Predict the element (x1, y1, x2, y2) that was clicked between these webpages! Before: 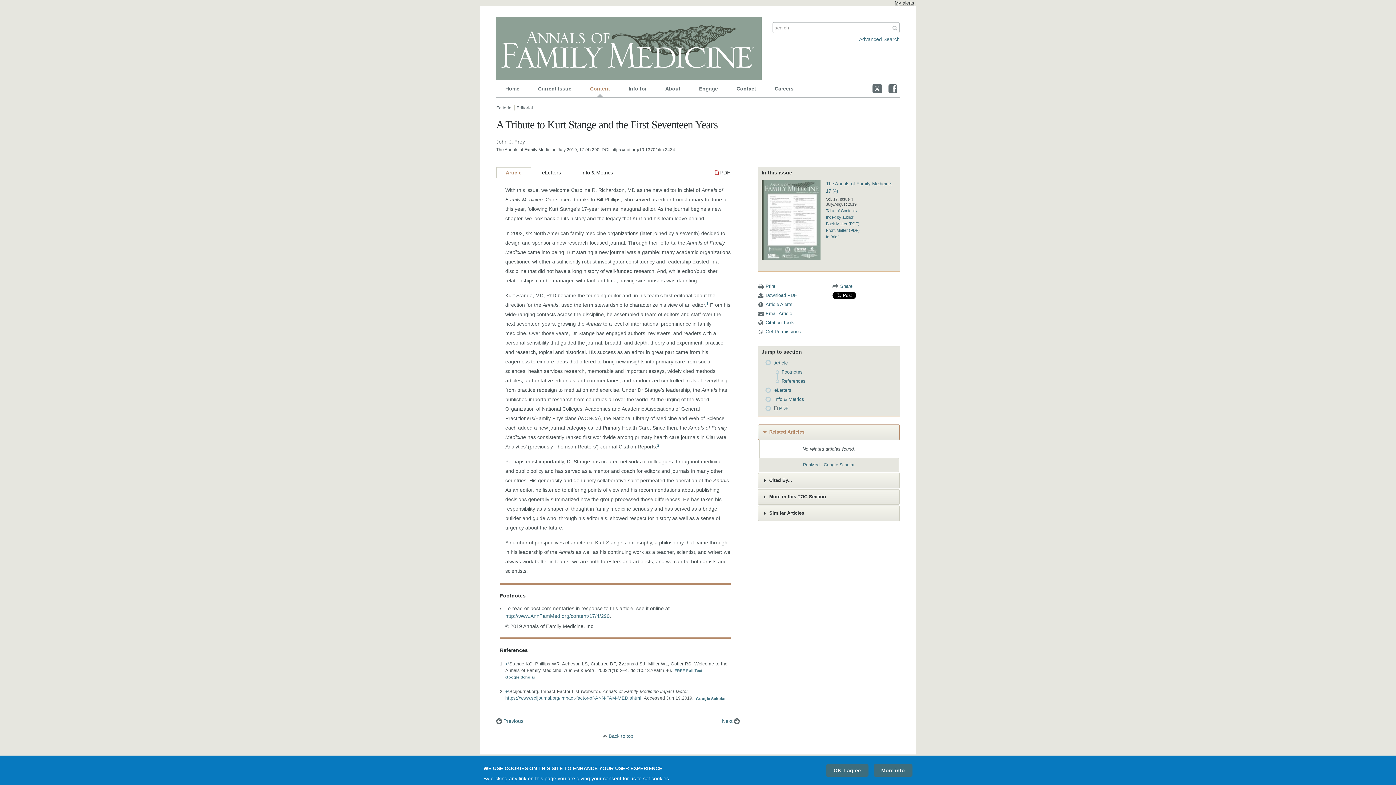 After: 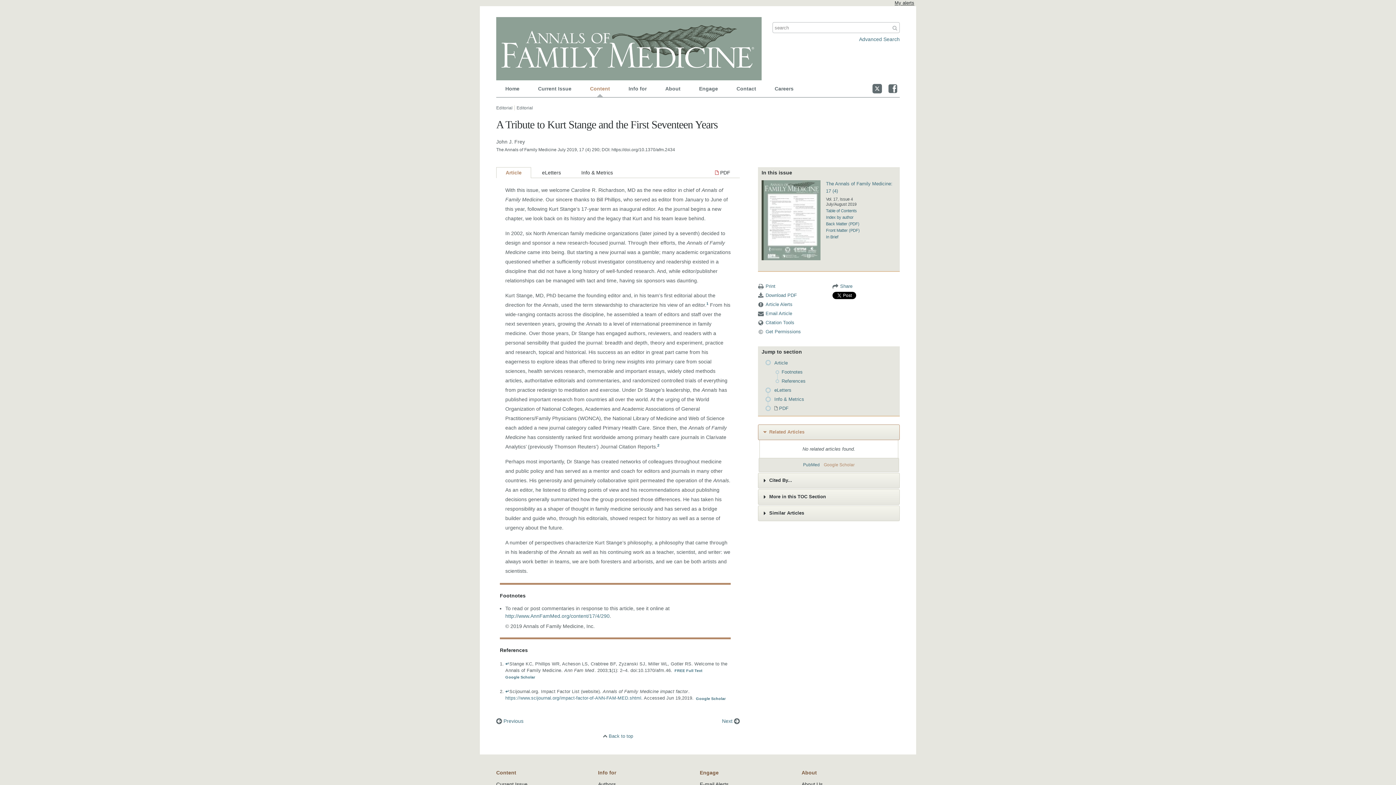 Action: label: Google Scholar bbox: (824, 462, 854, 468)